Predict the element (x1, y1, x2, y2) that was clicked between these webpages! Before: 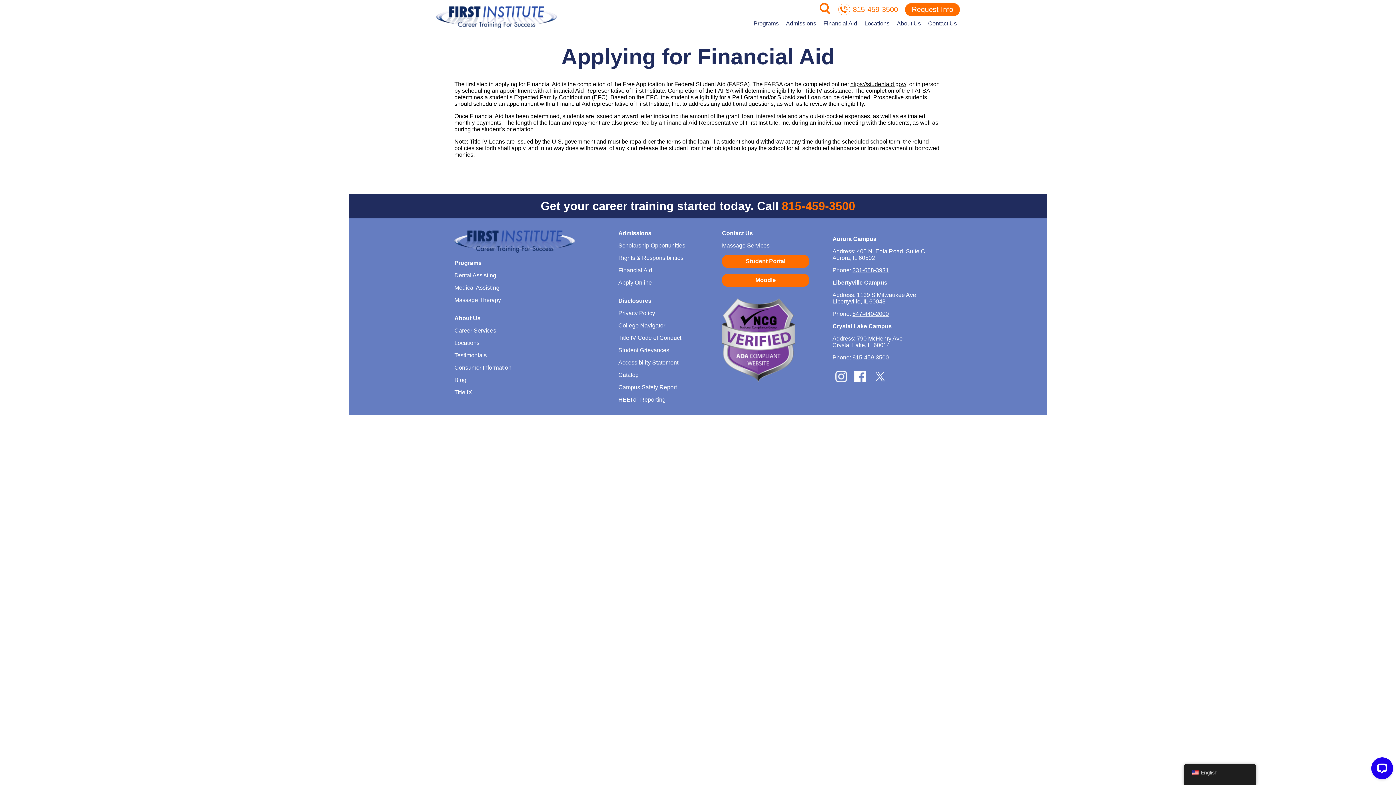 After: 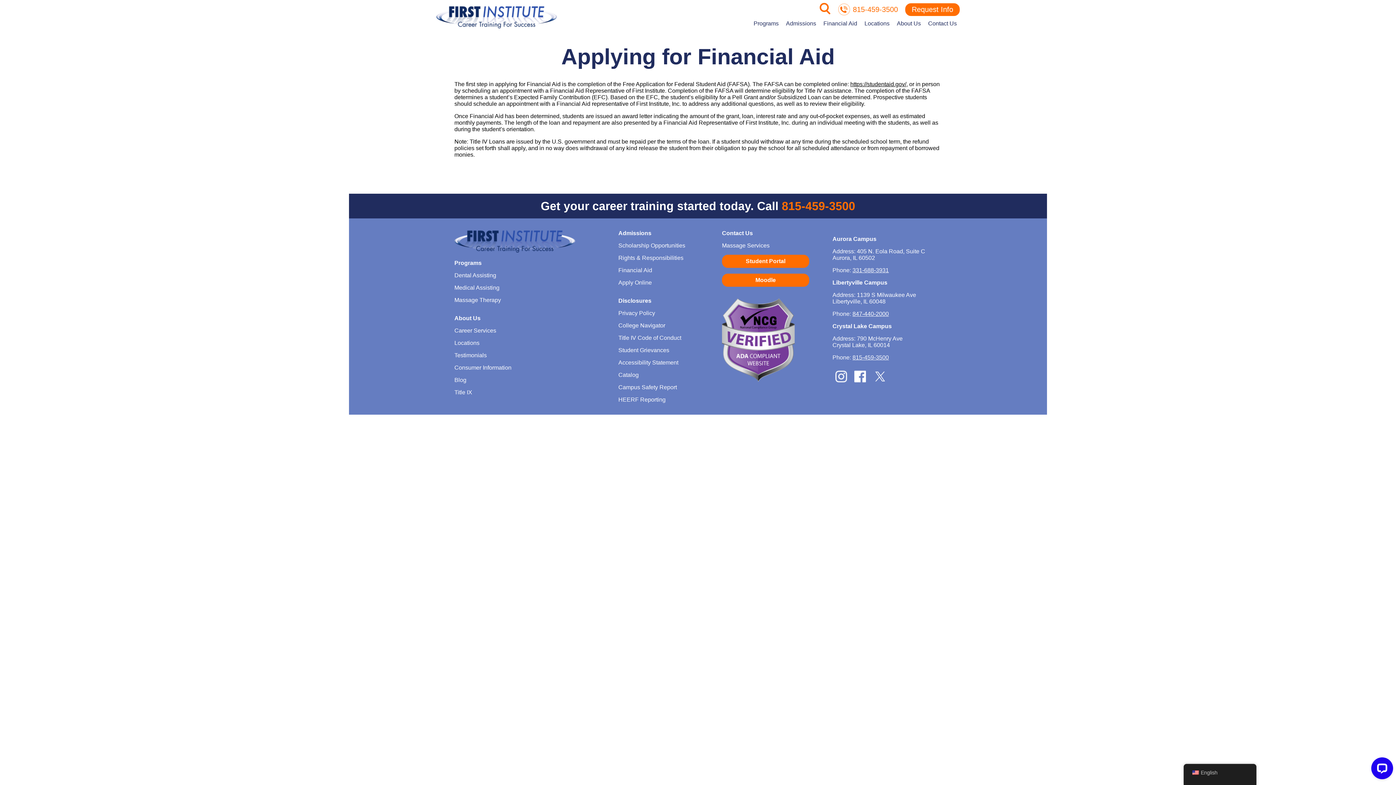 Action: label: 847-440-2000 bbox: (852, 311, 889, 317)